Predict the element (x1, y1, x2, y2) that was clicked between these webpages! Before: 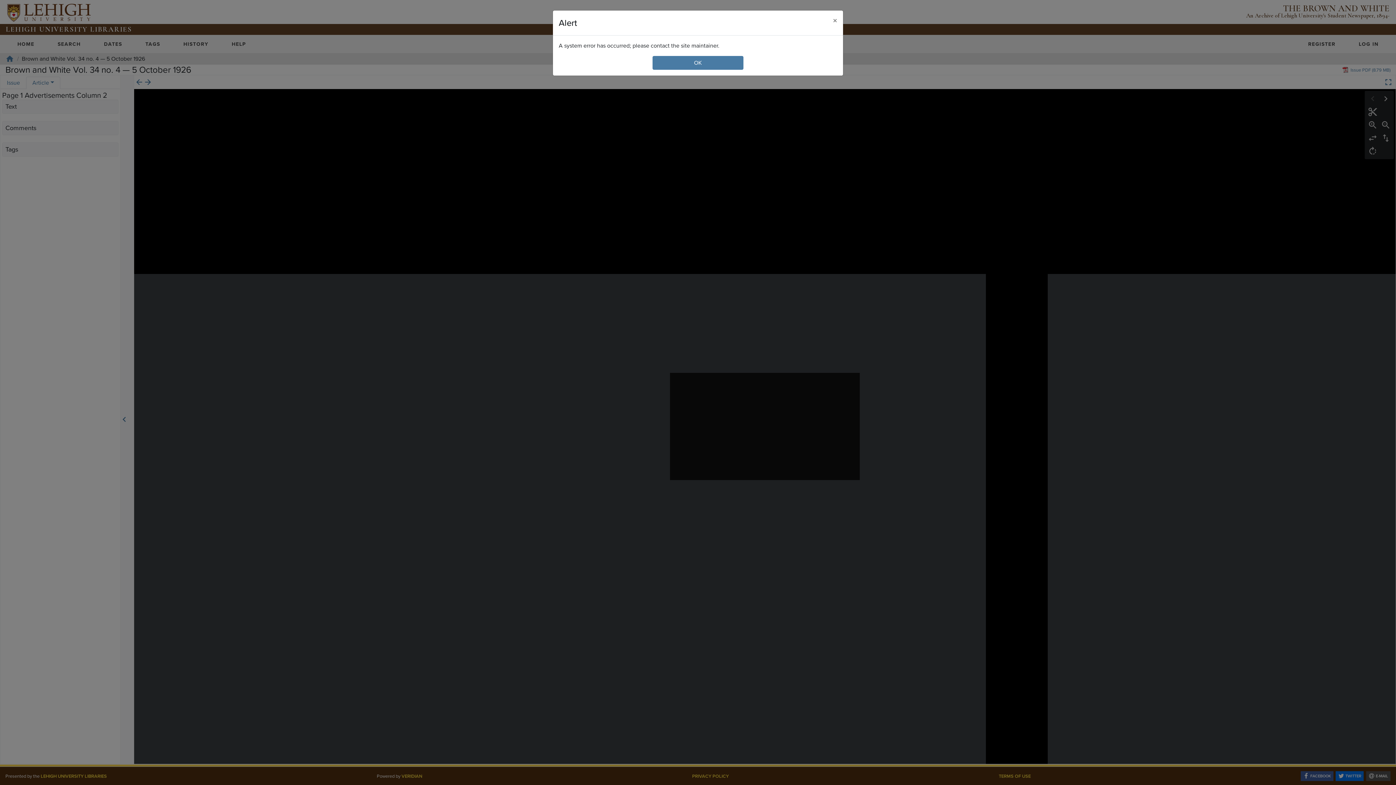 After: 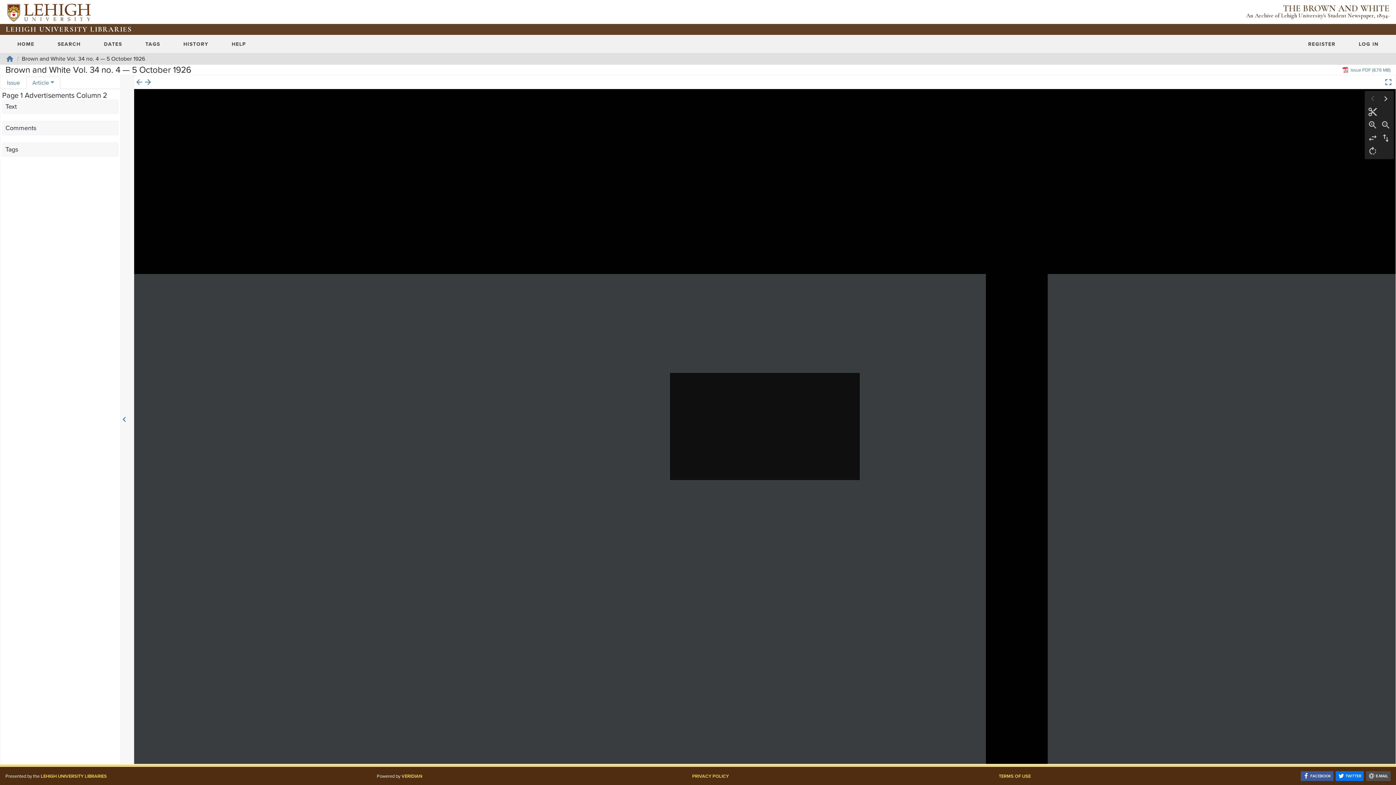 Action: bbox: (827, 10, 843, 30) label: Close